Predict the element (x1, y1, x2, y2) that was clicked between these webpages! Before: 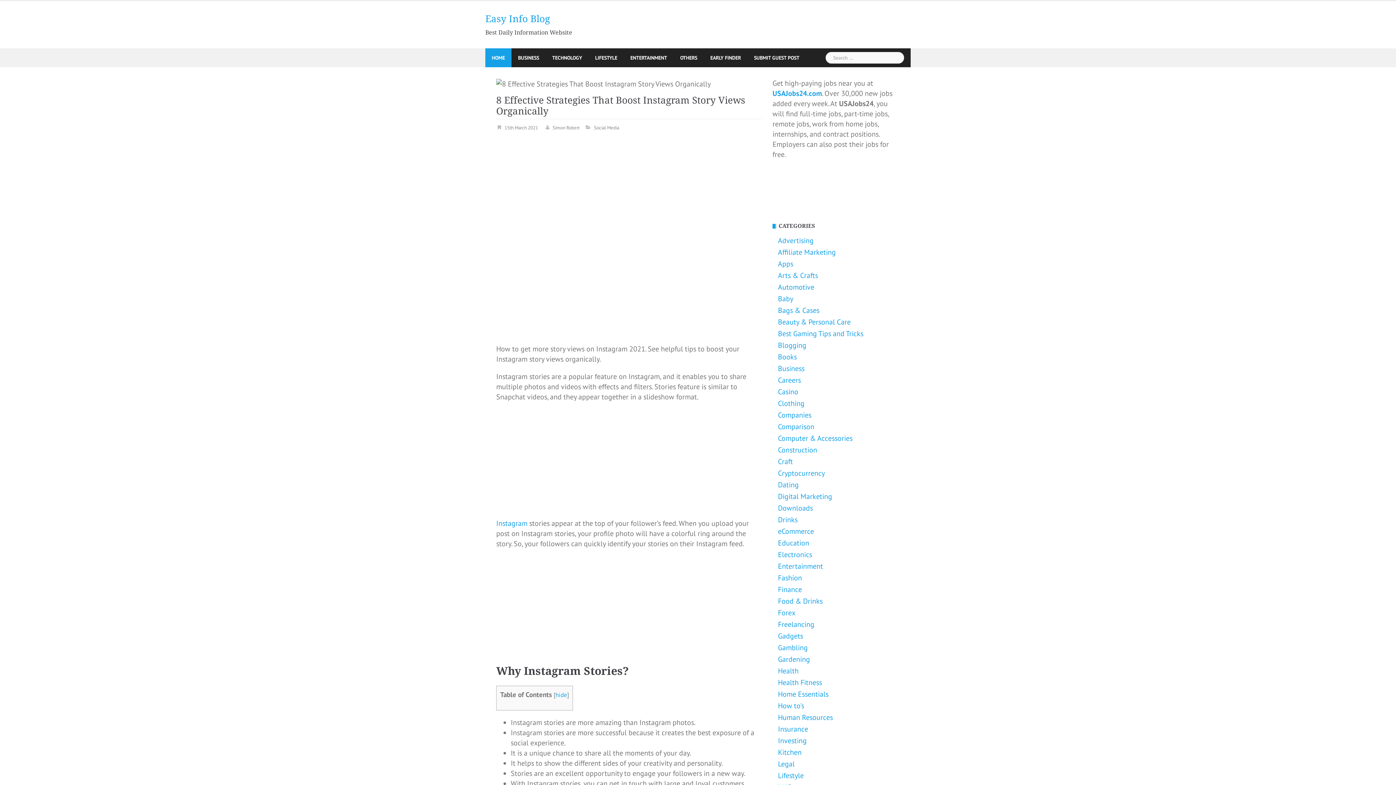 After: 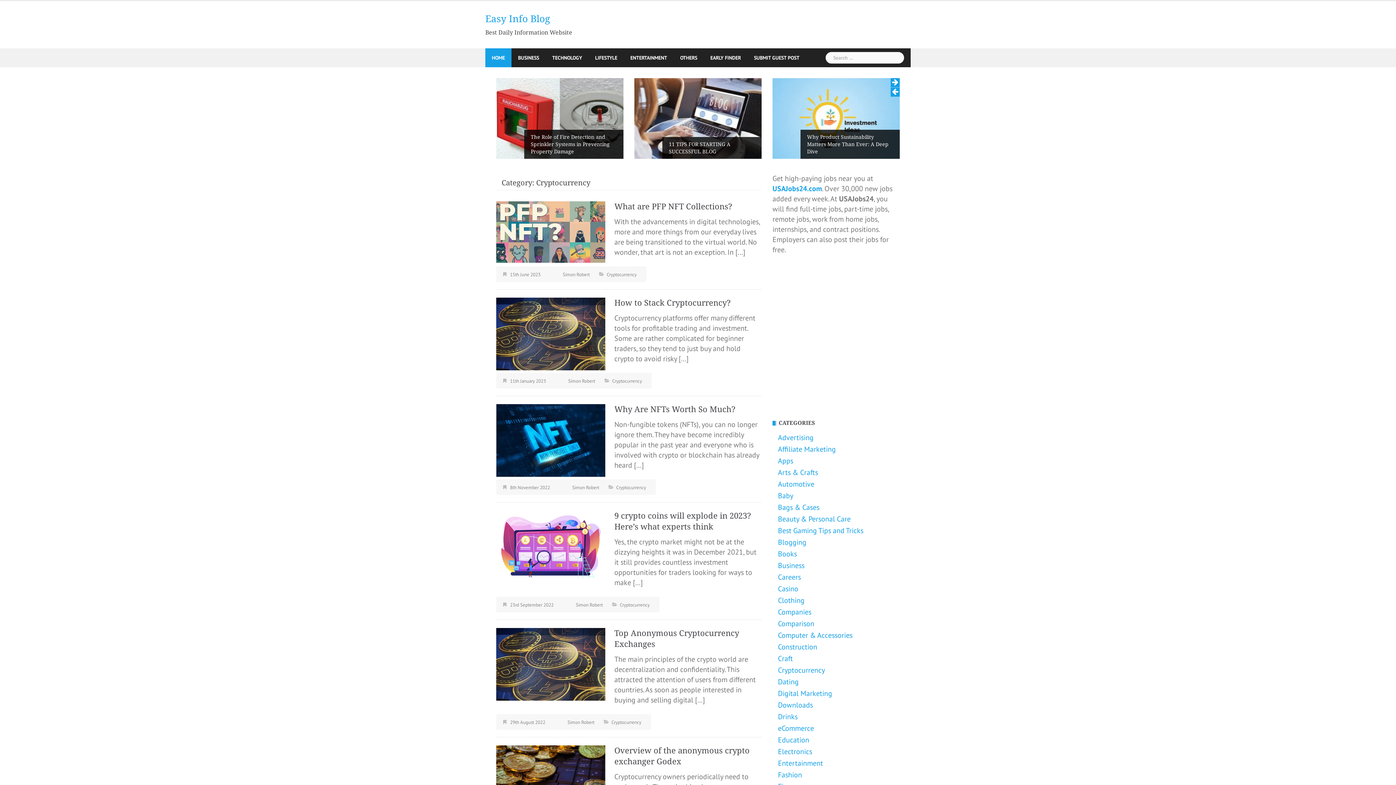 Action: bbox: (778, 468, 825, 478) label: Cryptocurrency